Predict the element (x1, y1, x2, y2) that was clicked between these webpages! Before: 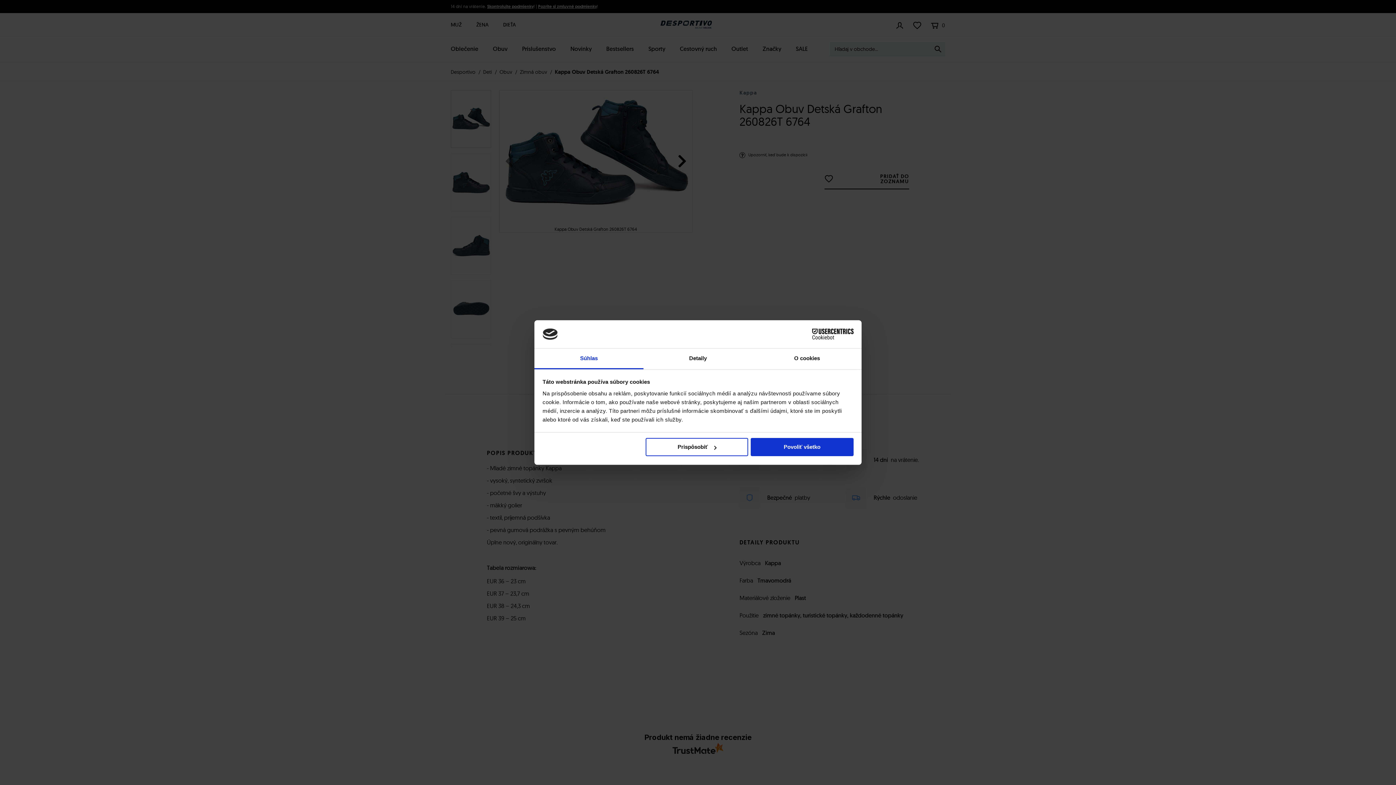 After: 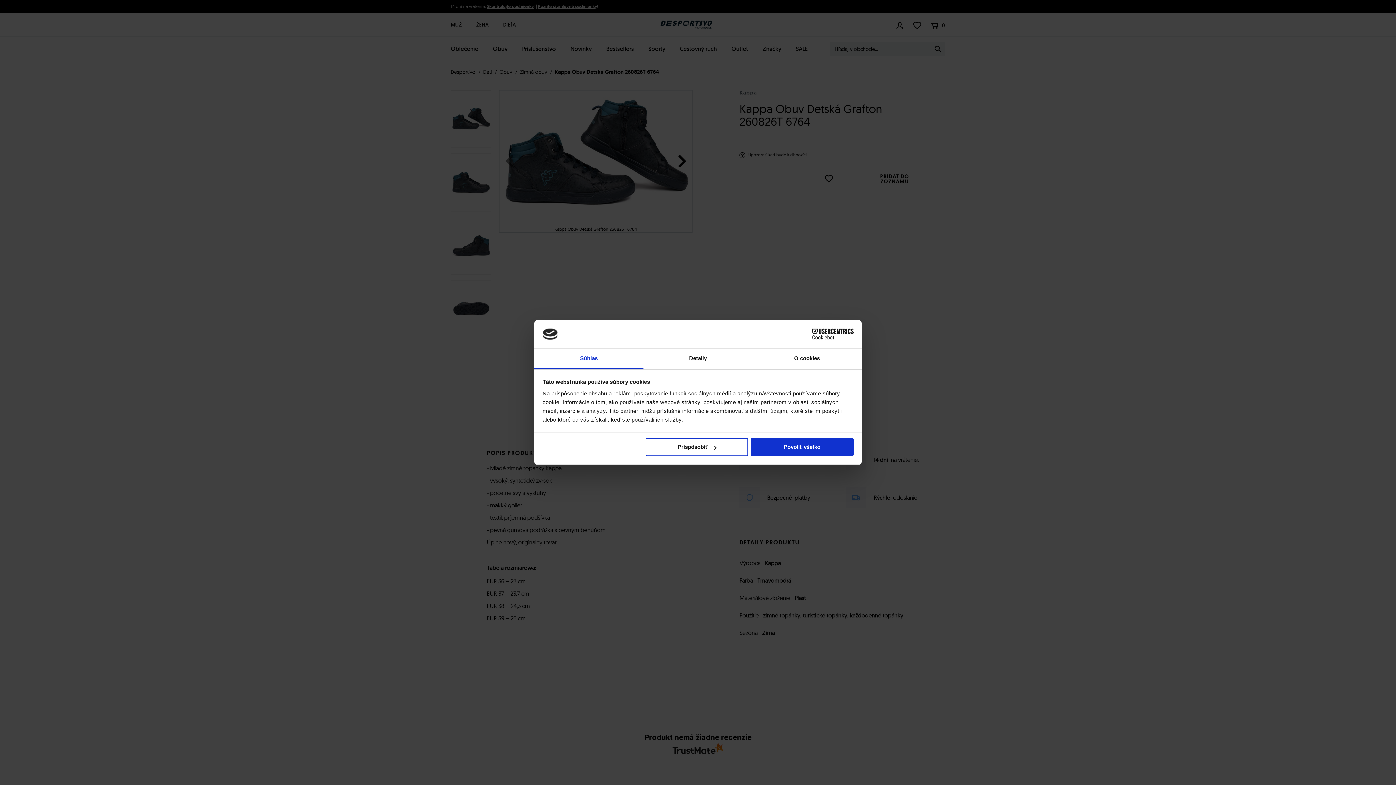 Action: label: Cookiebot - opens in a new window bbox: (790, 328, 853, 339)